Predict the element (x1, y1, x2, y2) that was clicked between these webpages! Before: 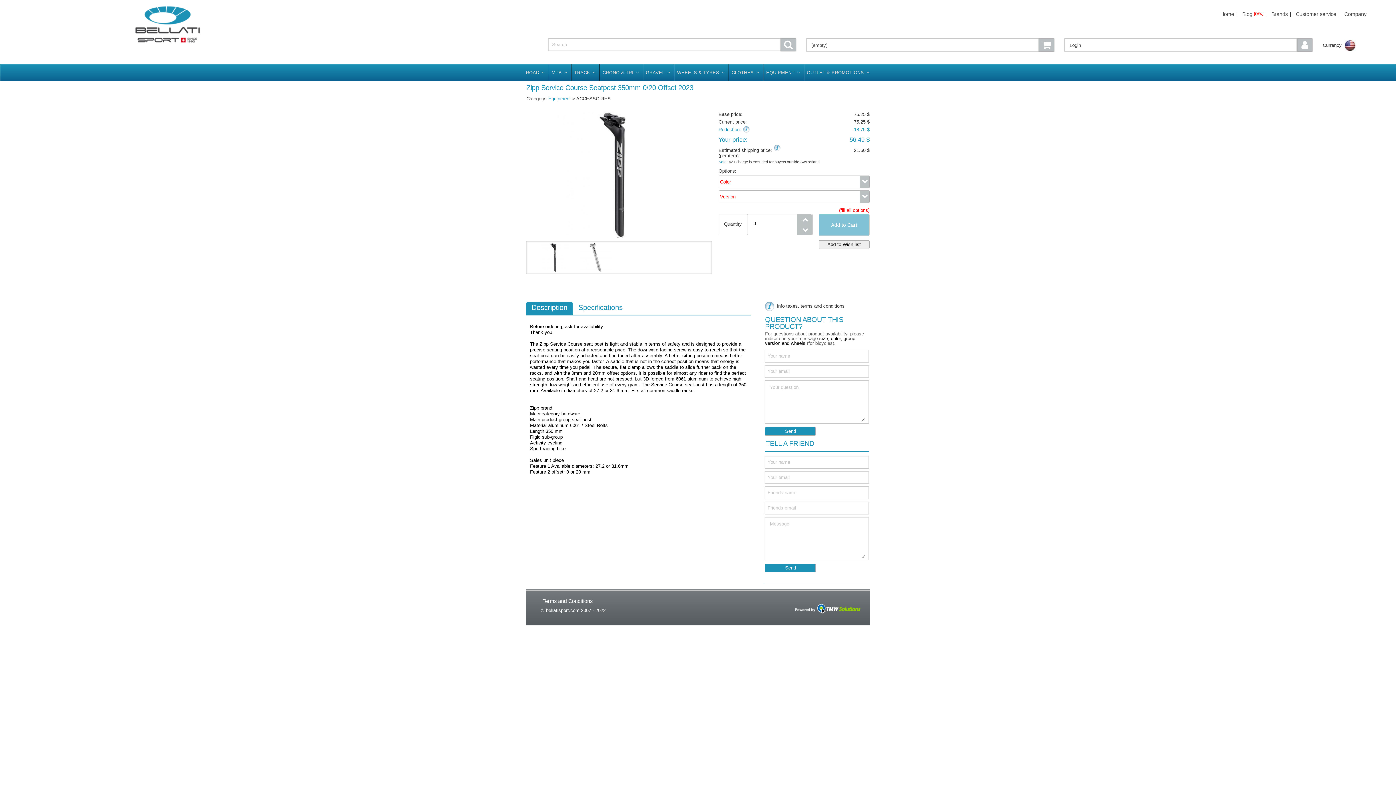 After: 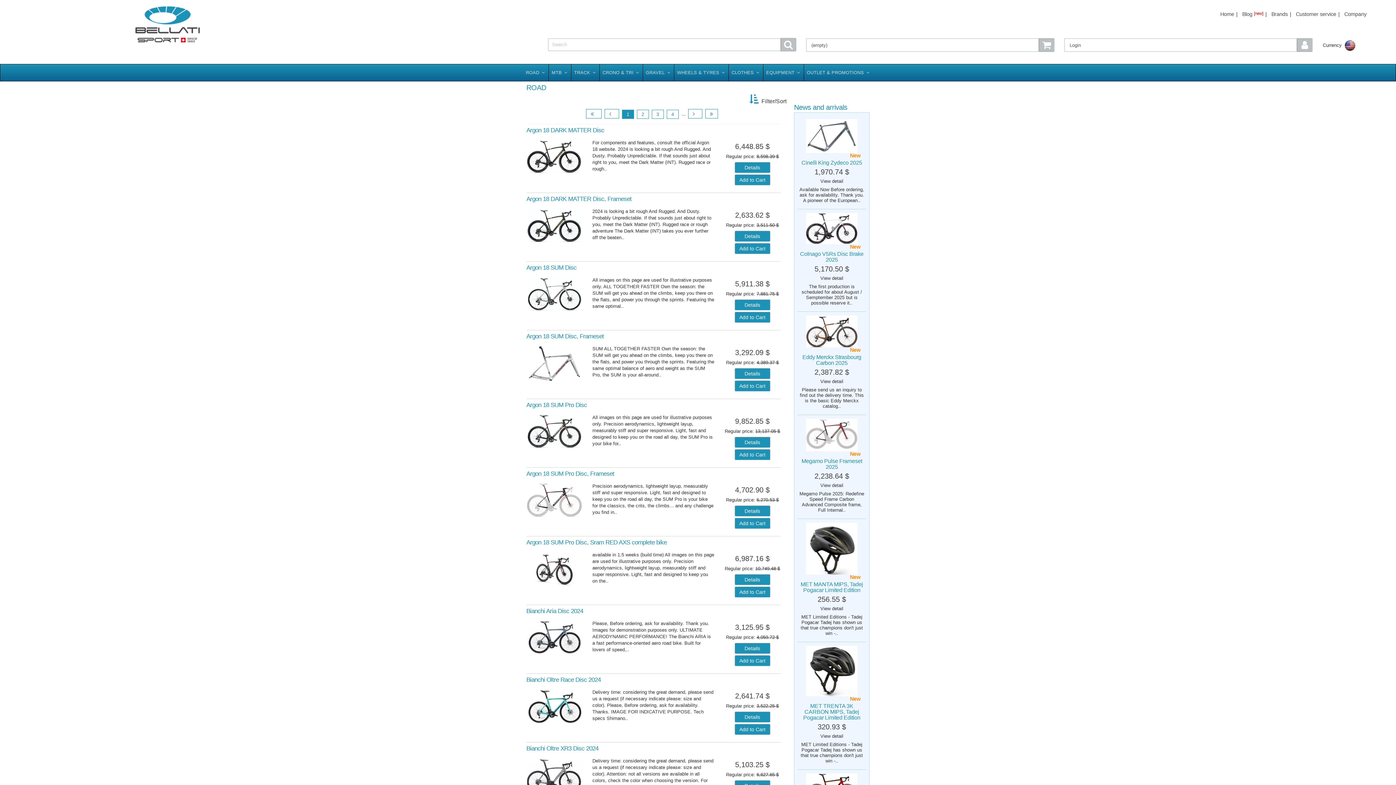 Action: label: ROAD bbox: (523, 64, 548, 81)